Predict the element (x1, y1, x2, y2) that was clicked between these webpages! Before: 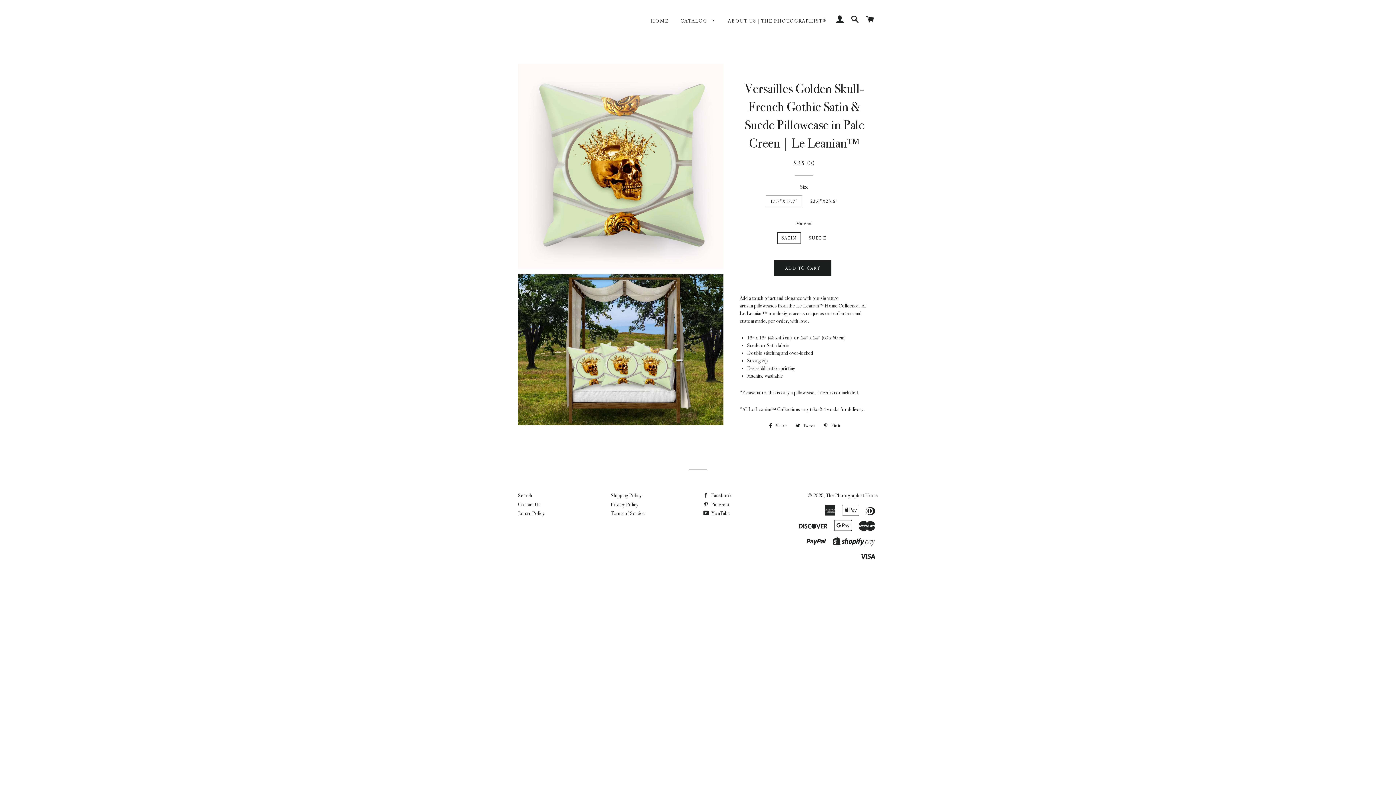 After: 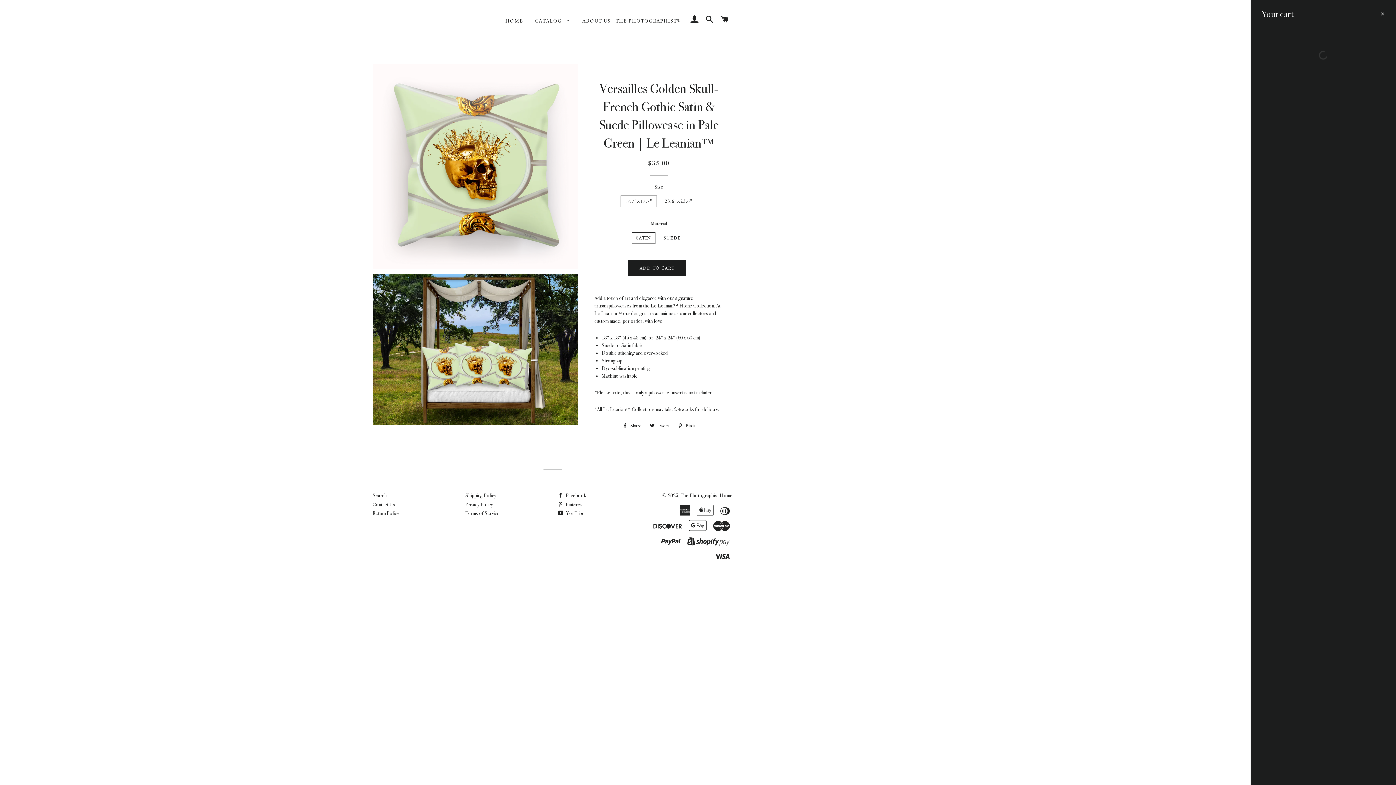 Action: label: CART bbox: (863, 8, 877, 31)